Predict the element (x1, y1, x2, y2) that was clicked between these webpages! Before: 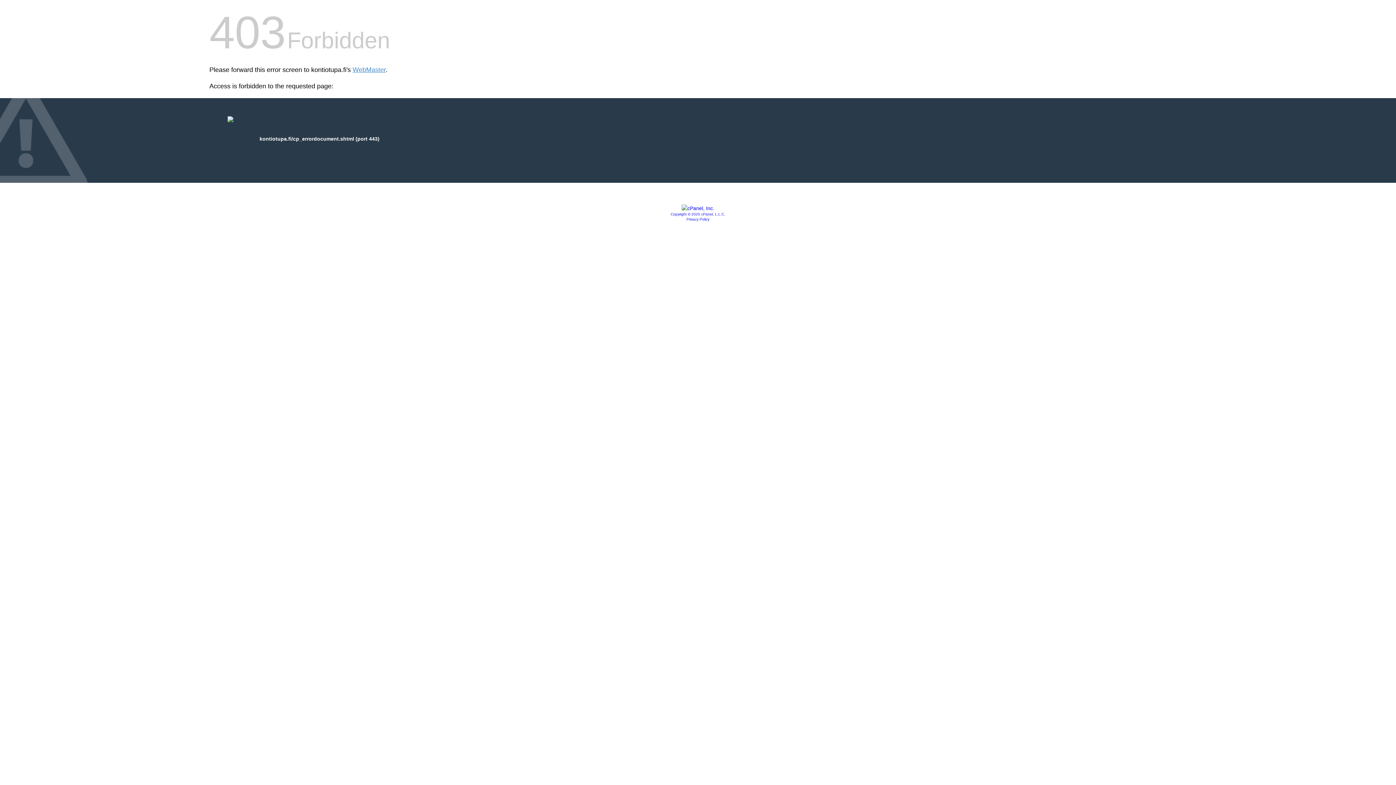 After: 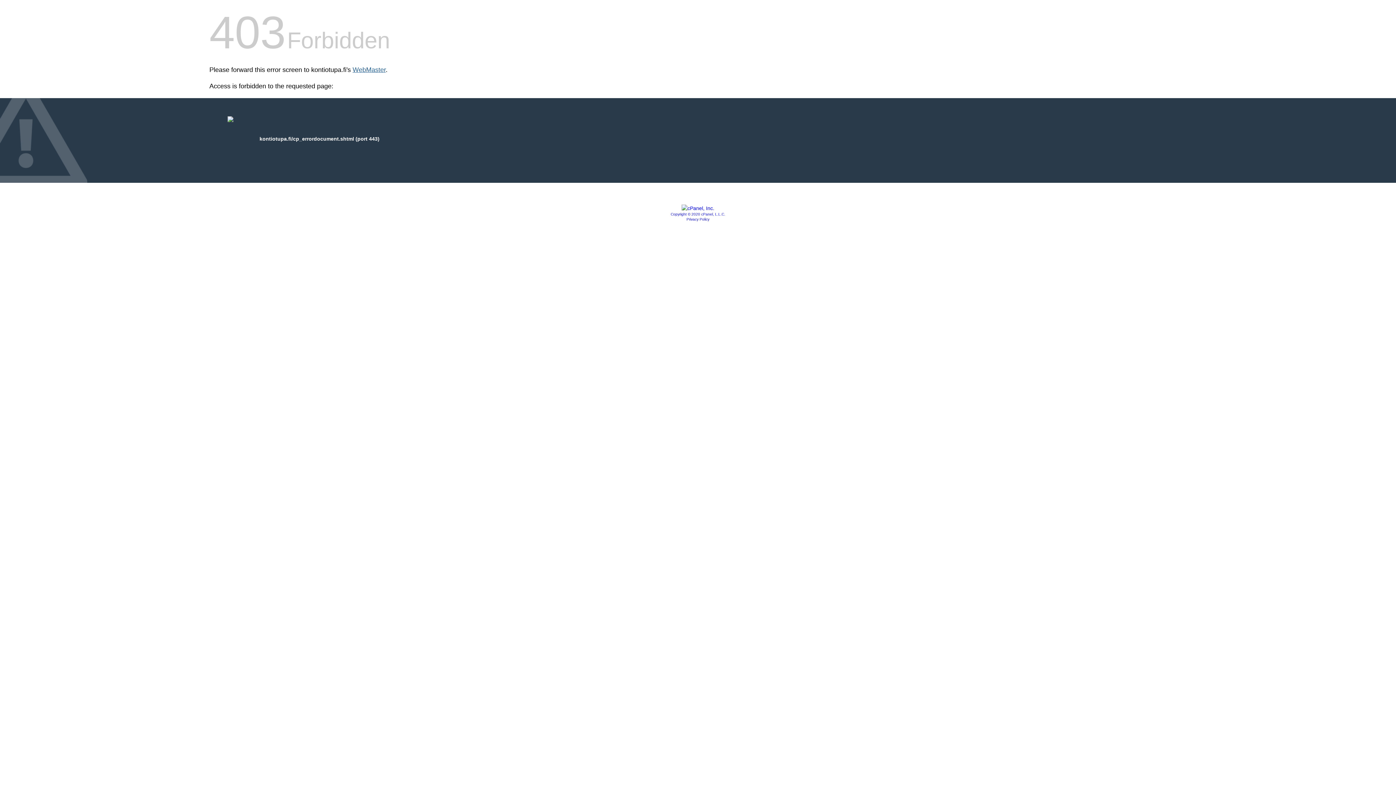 Action: bbox: (352, 66, 385, 73) label: WebMaster